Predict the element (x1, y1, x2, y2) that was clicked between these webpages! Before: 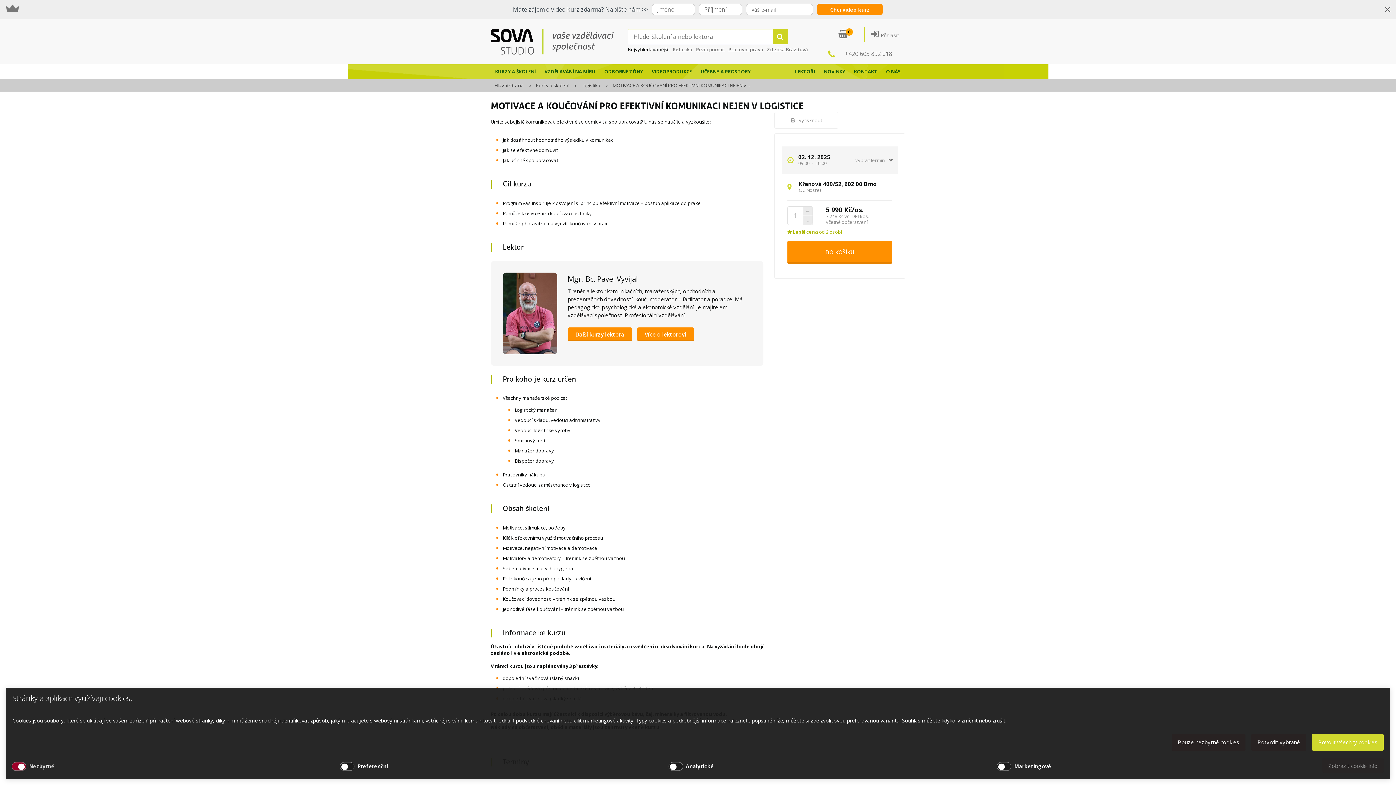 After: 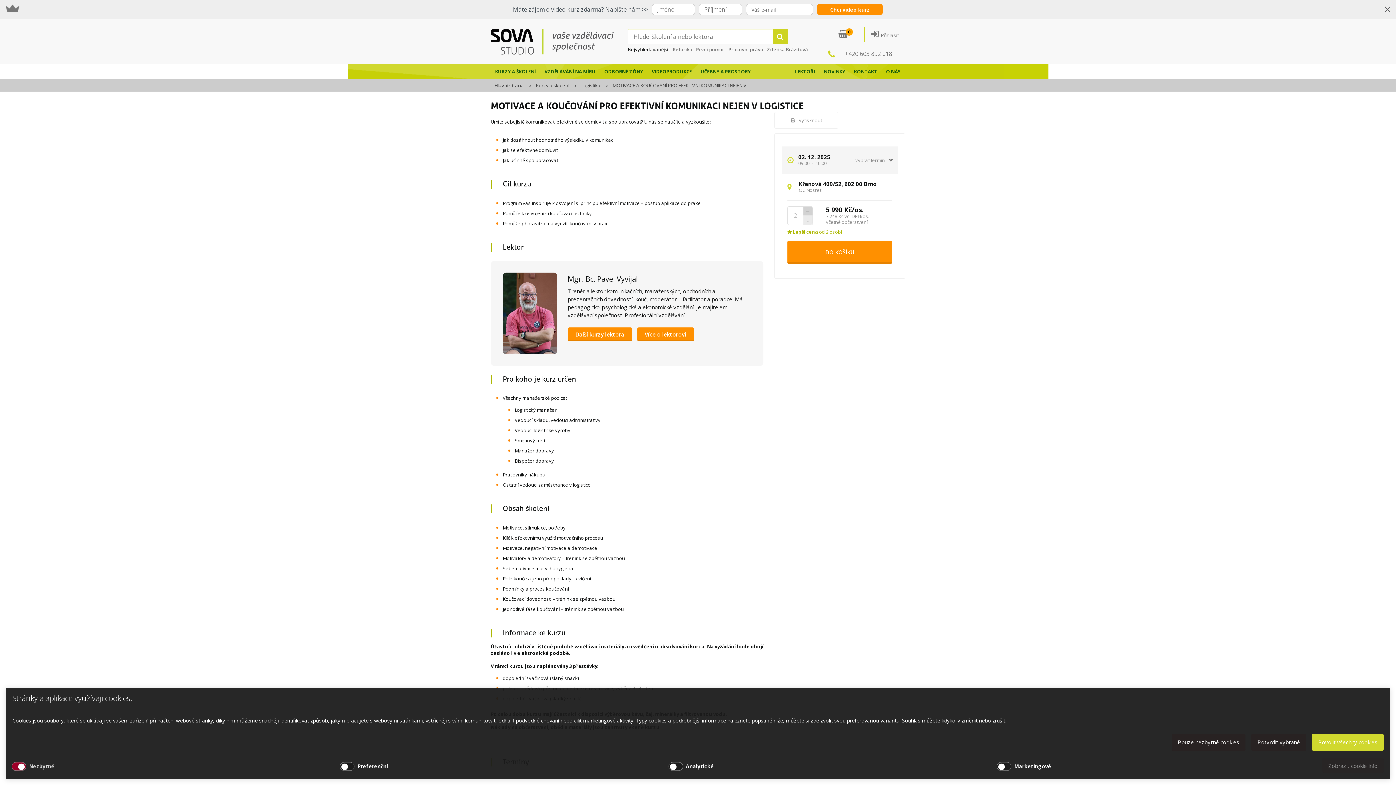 Action: bbox: (803, 206, 812, 215) label: +